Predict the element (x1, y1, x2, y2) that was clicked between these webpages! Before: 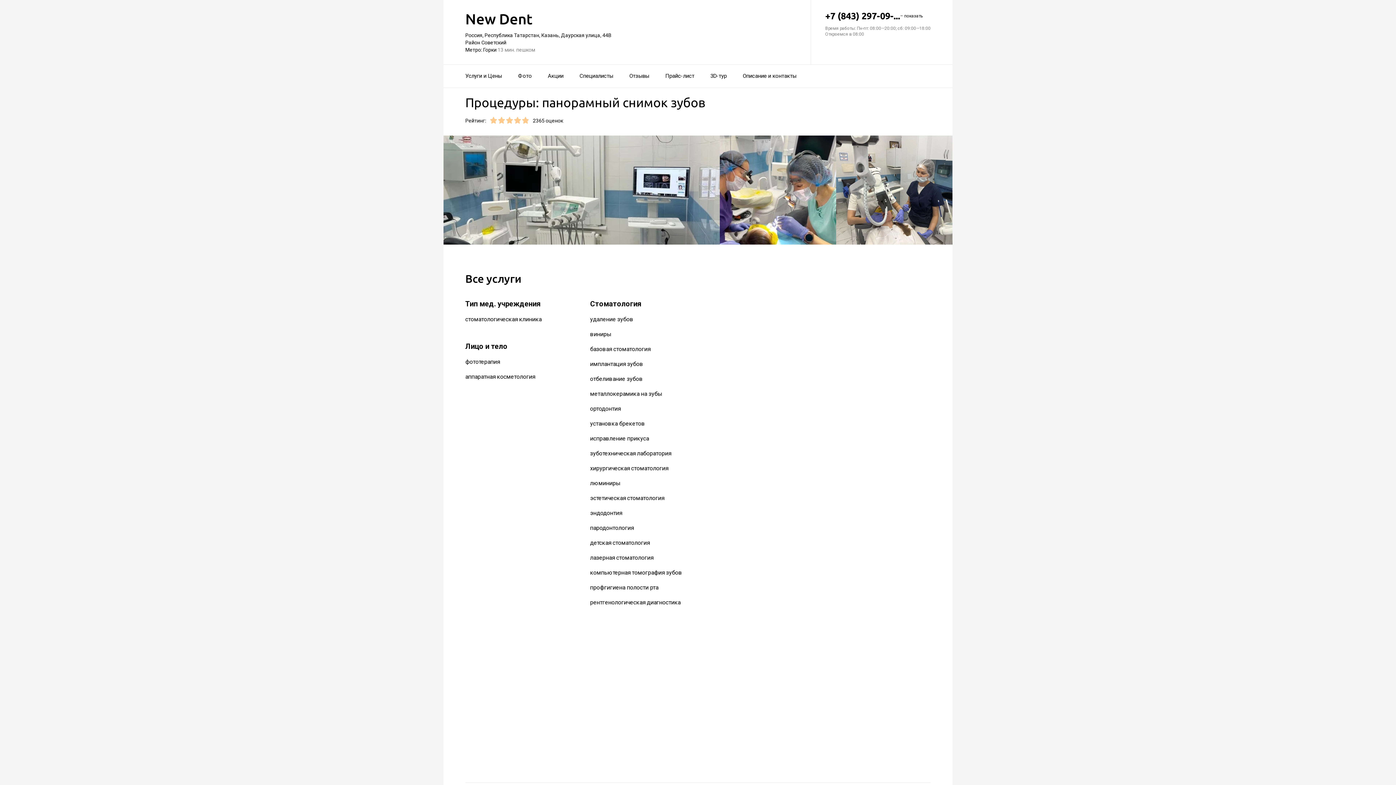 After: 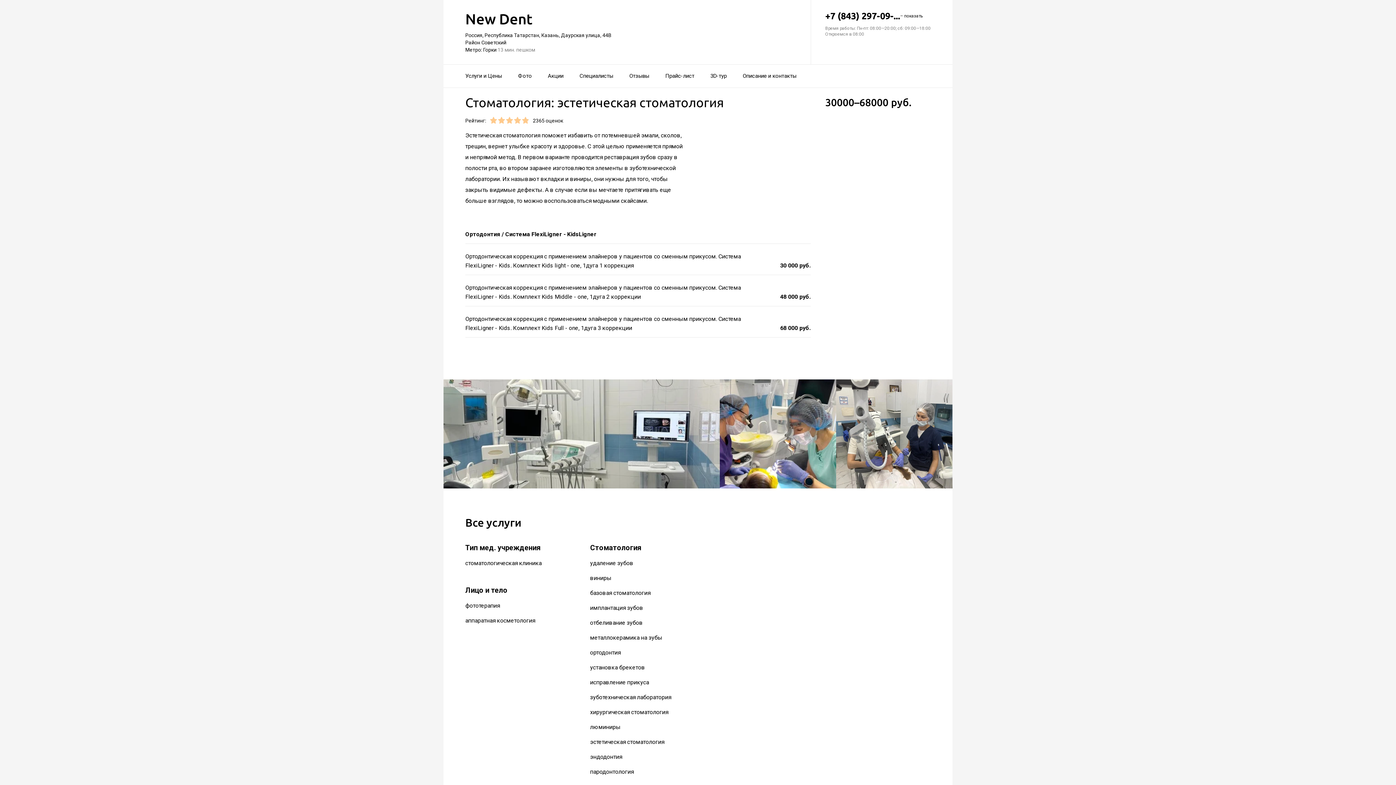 Action: bbox: (590, 495, 664, 501) label: эстетическая стоматология